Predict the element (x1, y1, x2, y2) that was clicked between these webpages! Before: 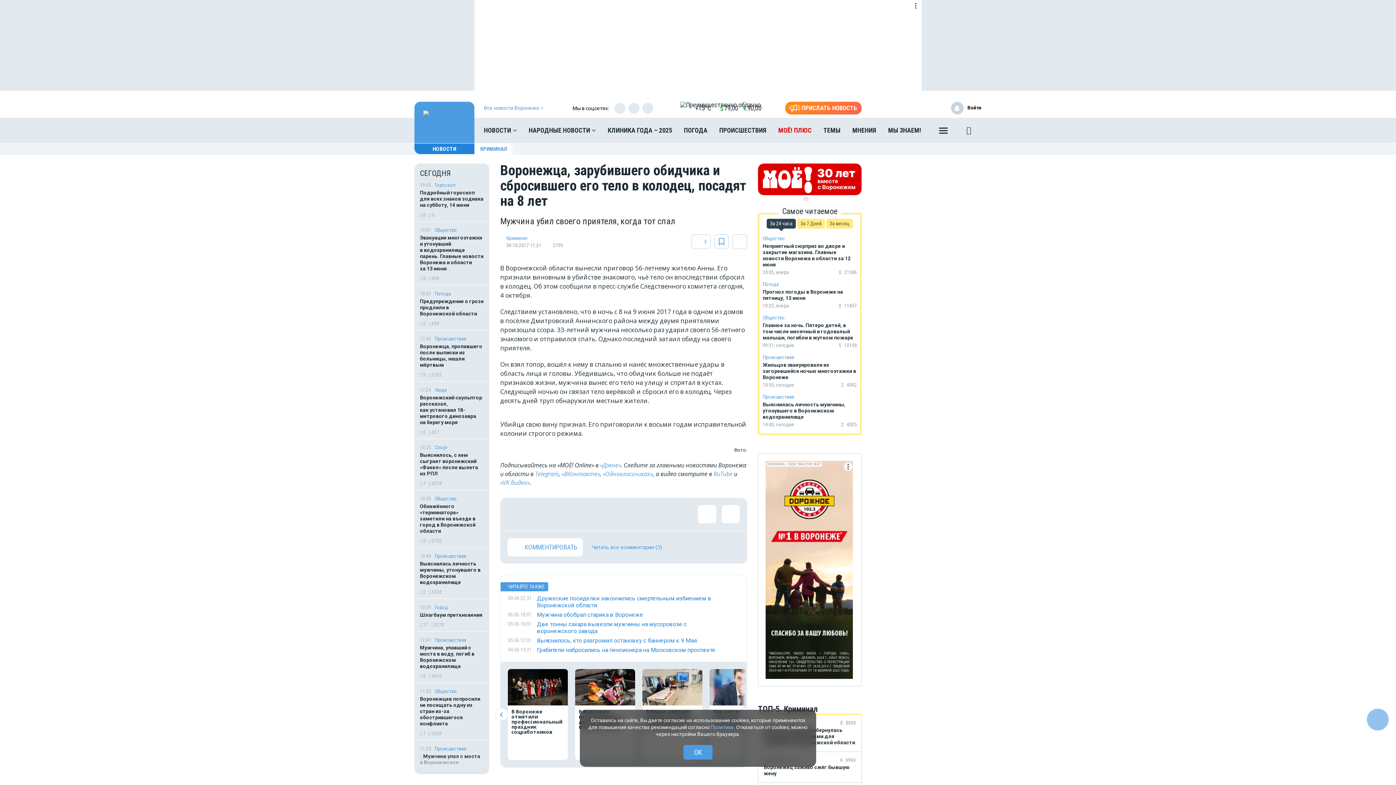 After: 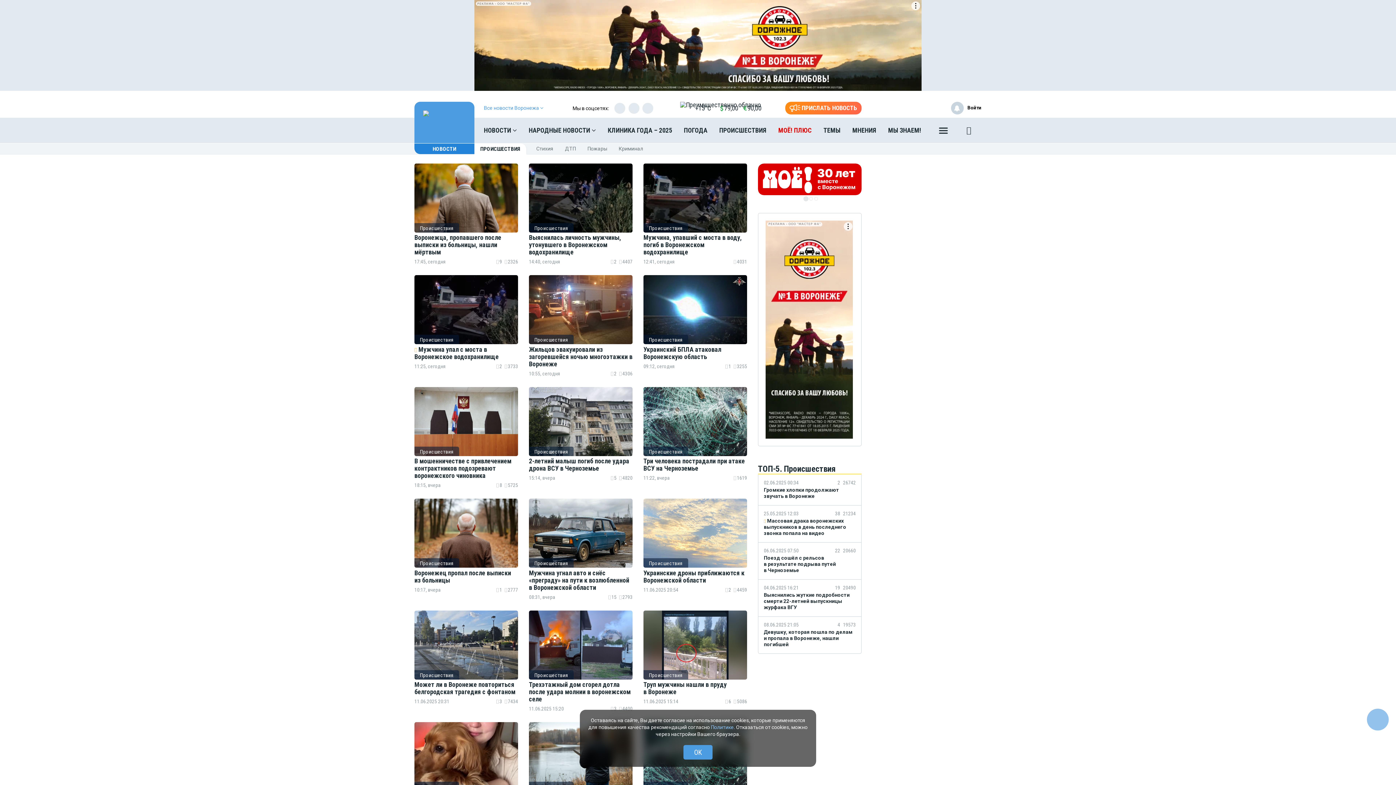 Action: label: Происшествия bbox: (434, 637, 466, 643)